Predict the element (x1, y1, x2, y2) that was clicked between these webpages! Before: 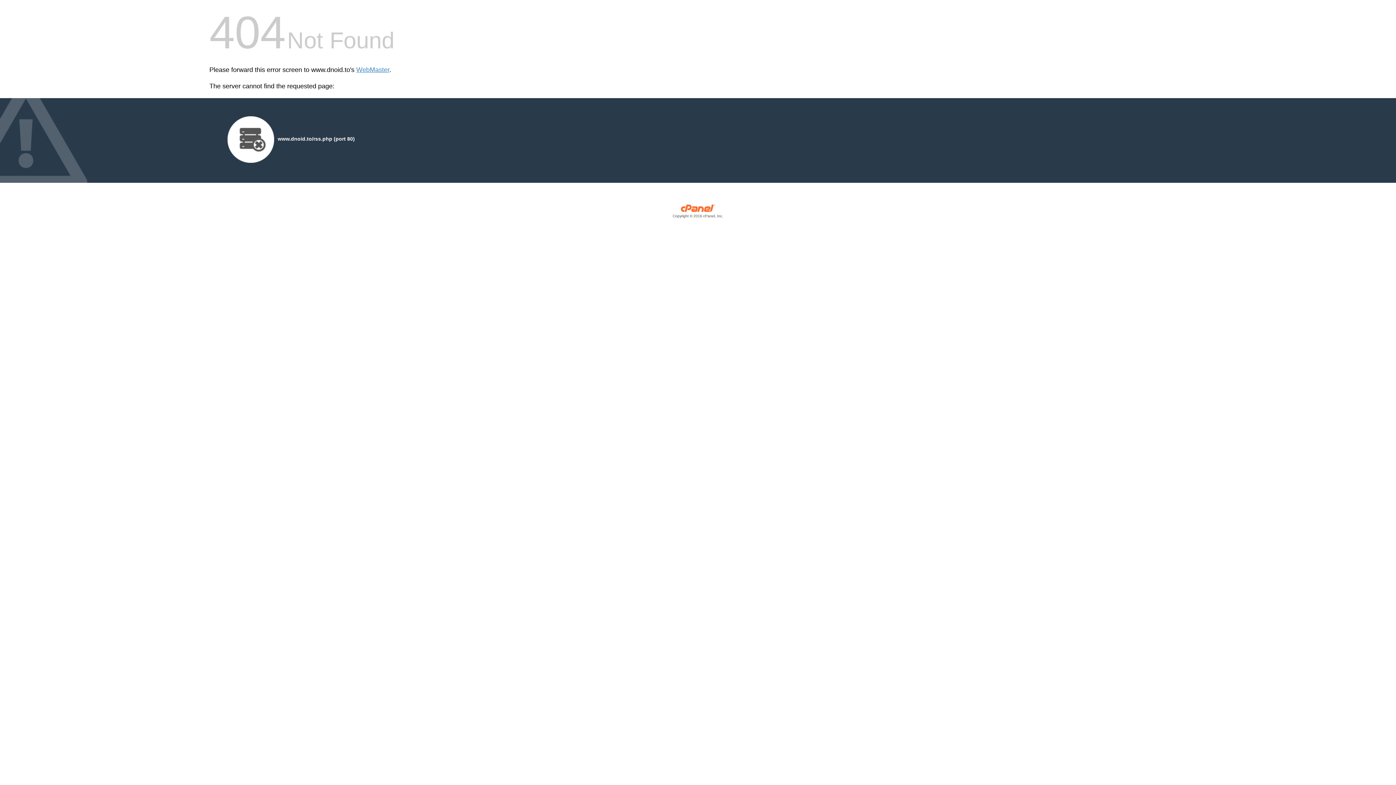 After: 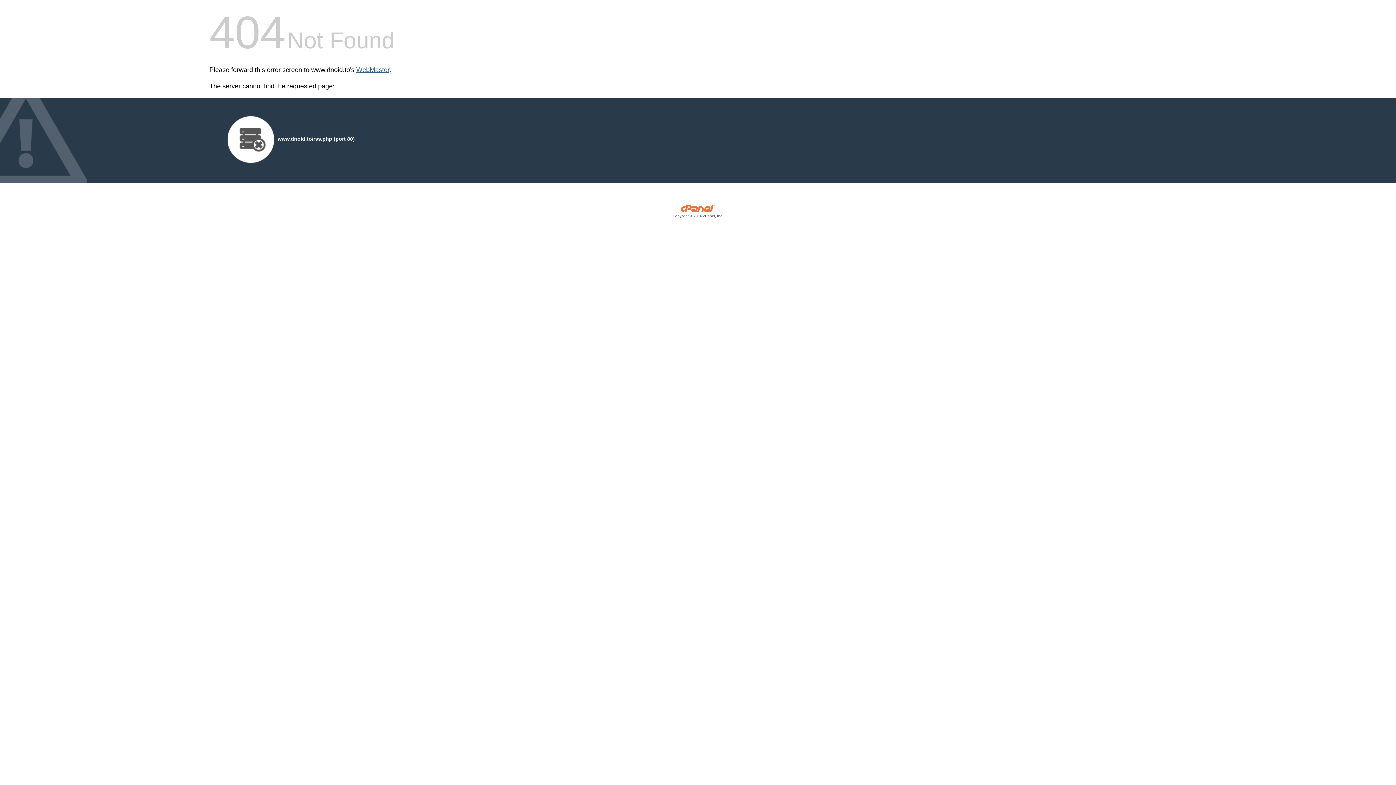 Action: bbox: (356, 66, 389, 73) label: WebMaster